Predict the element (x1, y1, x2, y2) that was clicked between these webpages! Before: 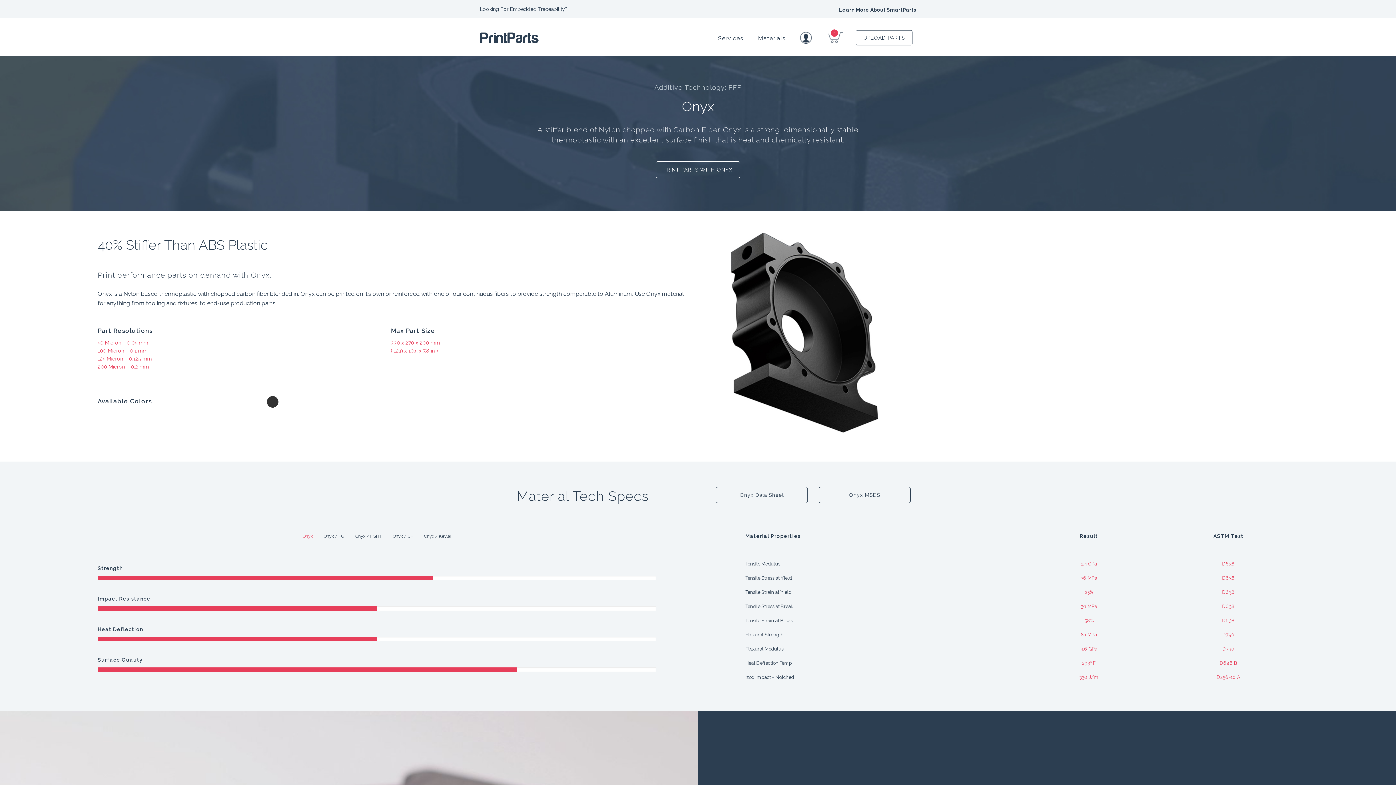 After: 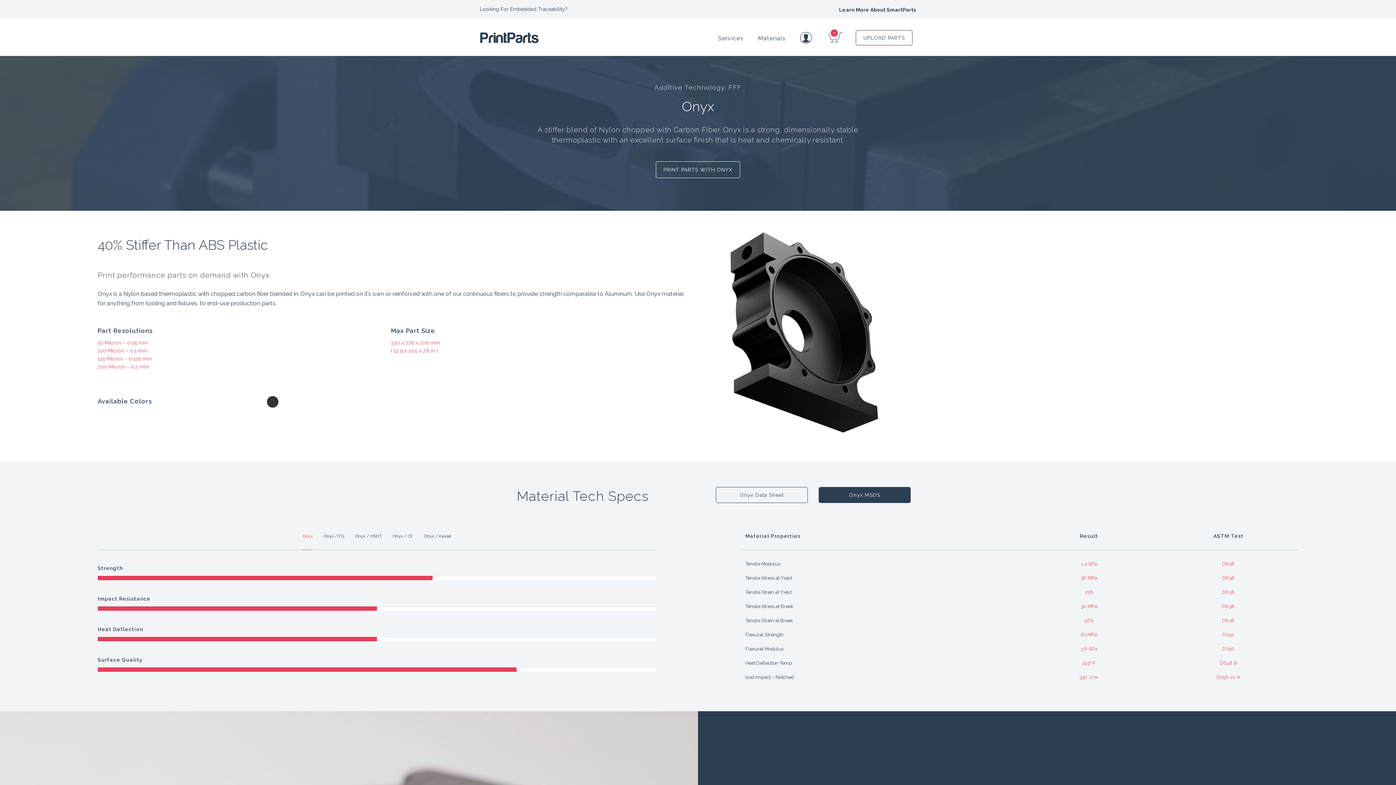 Action: label: Onyx MSDS bbox: (818, 487, 910, 503)